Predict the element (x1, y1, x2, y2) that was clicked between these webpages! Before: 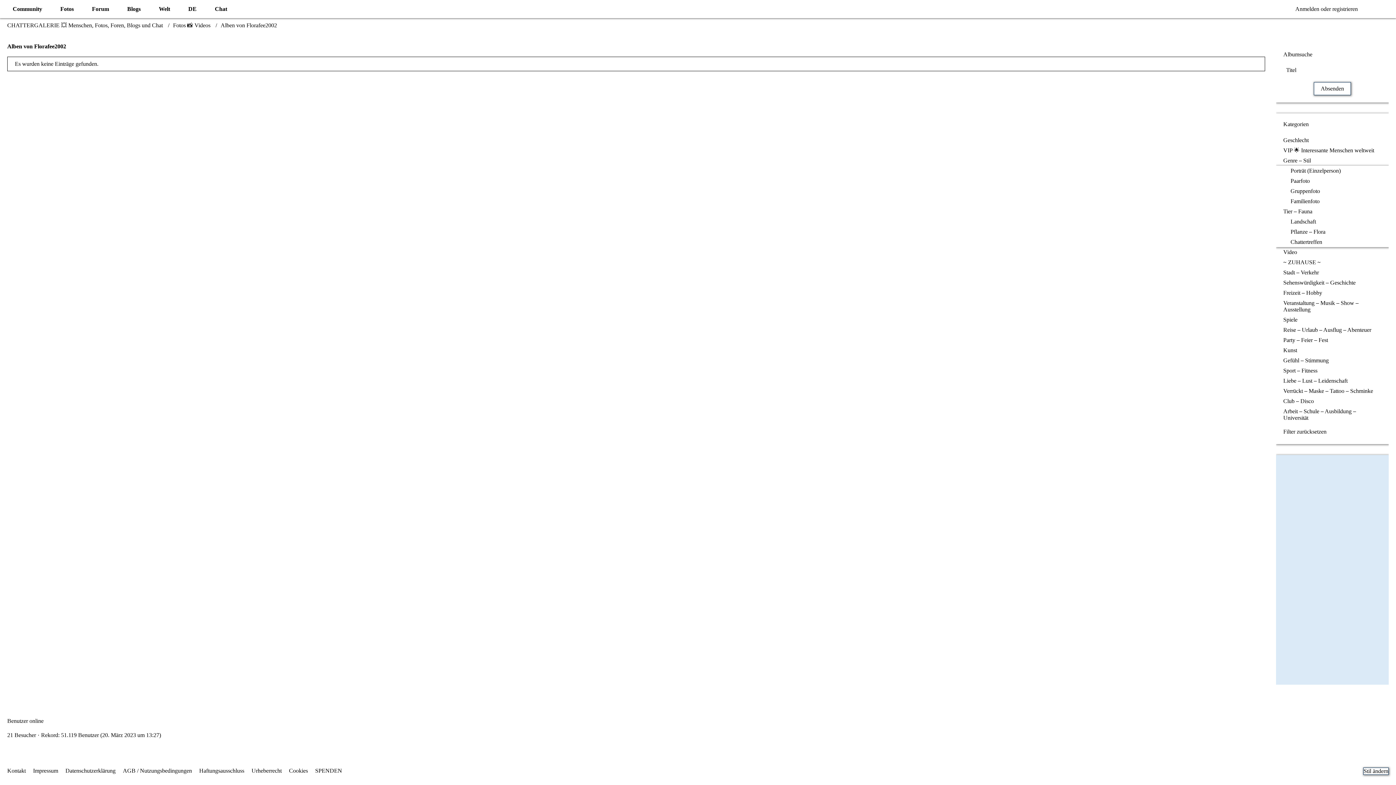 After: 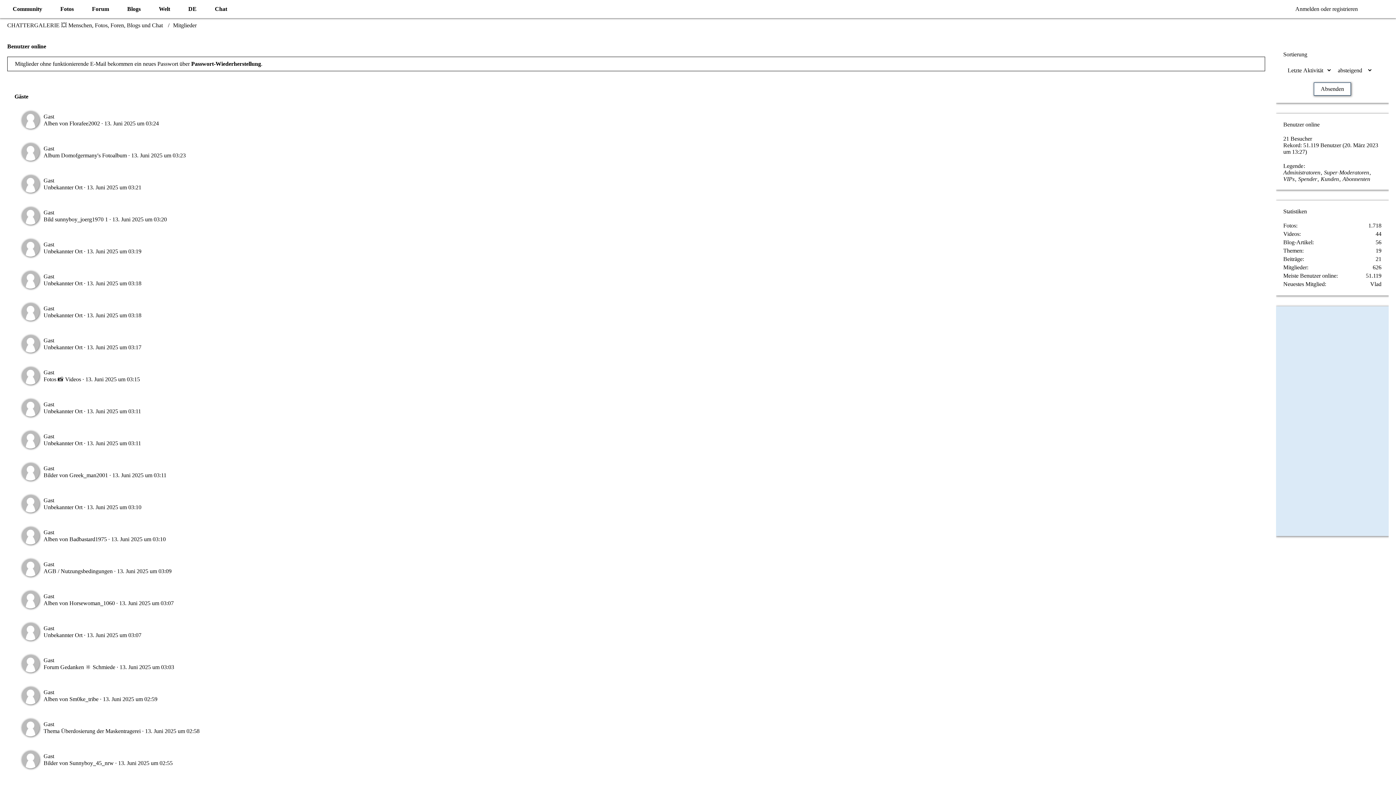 Action: bbox: (7, 718, 43, 724) label: Benutzer online